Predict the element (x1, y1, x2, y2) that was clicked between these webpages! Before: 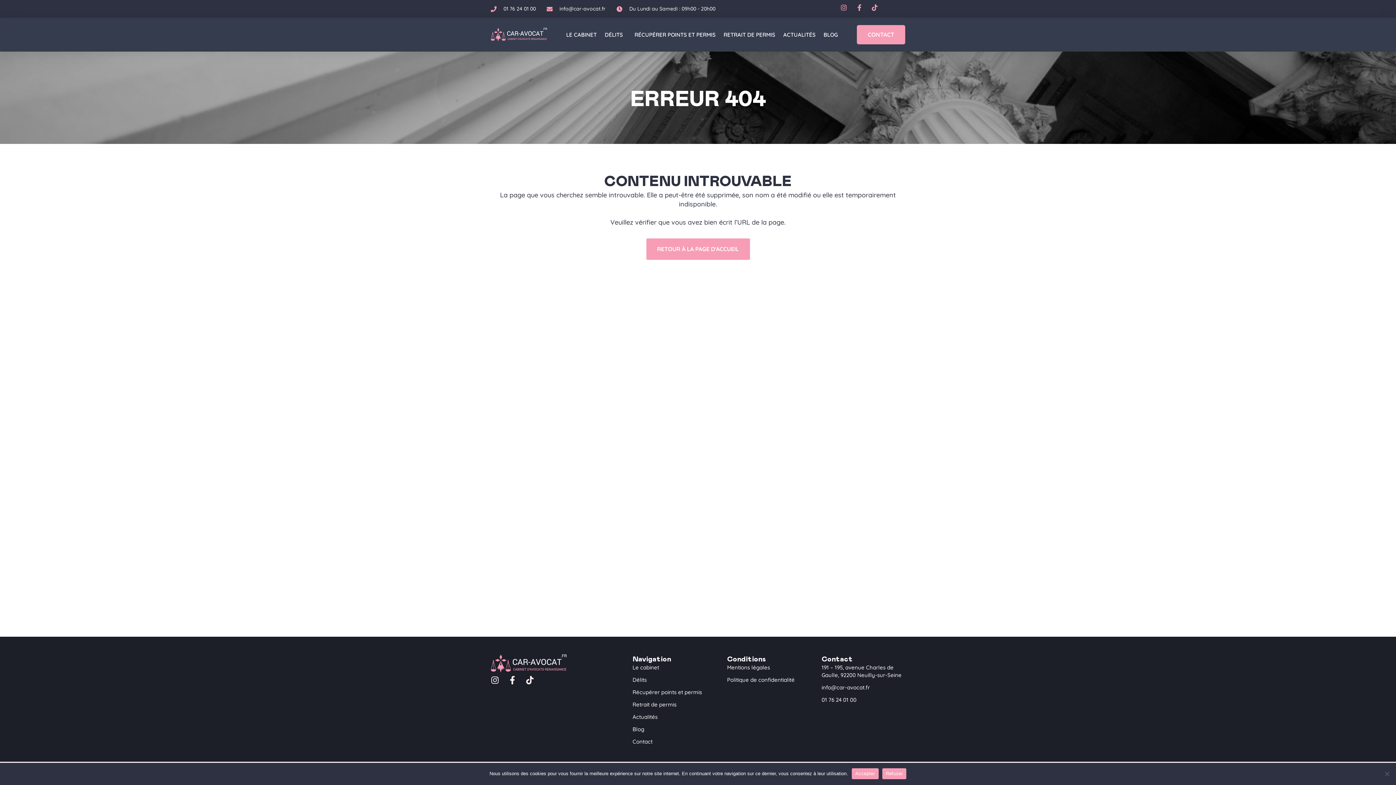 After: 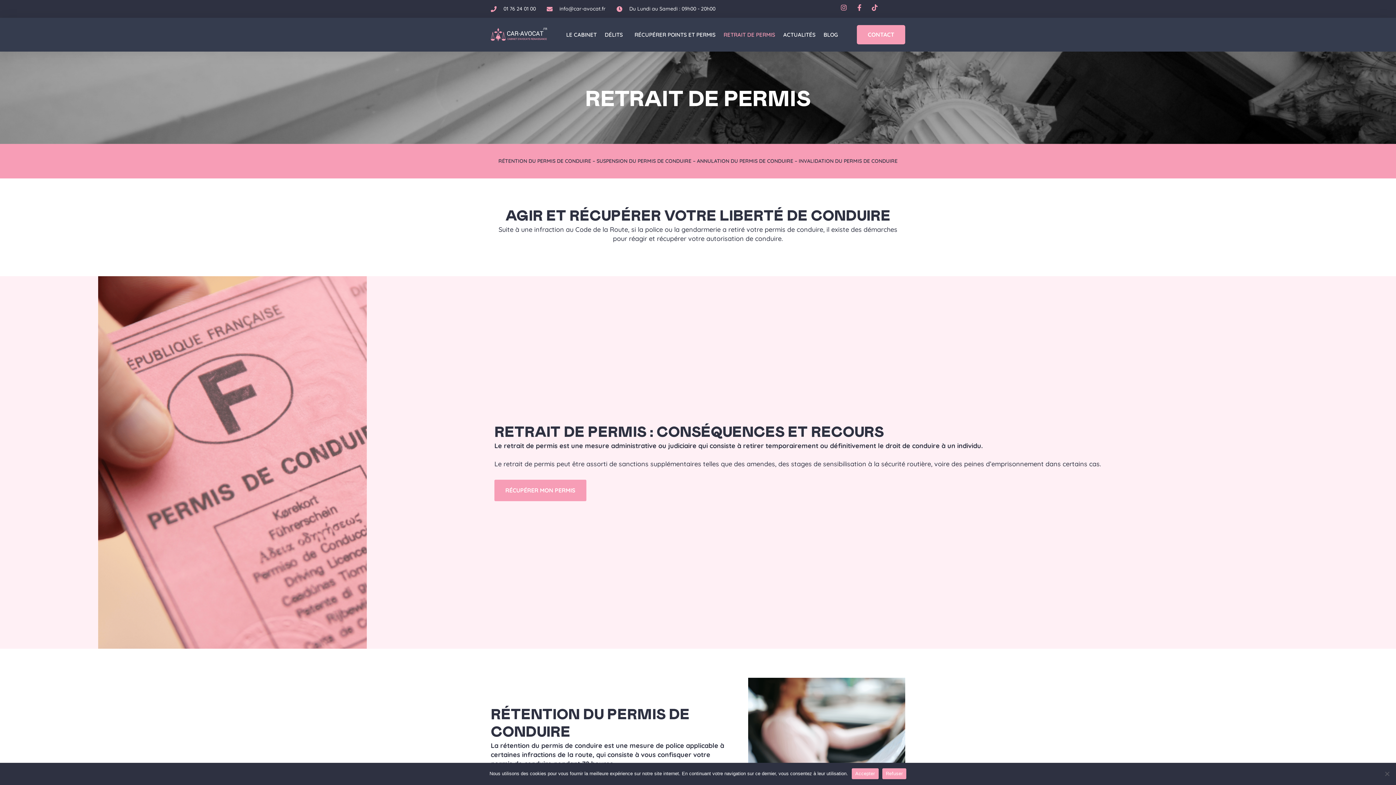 Action: bbox: (723, 28, 775, 41) label: RETRAIT DE PERMIS